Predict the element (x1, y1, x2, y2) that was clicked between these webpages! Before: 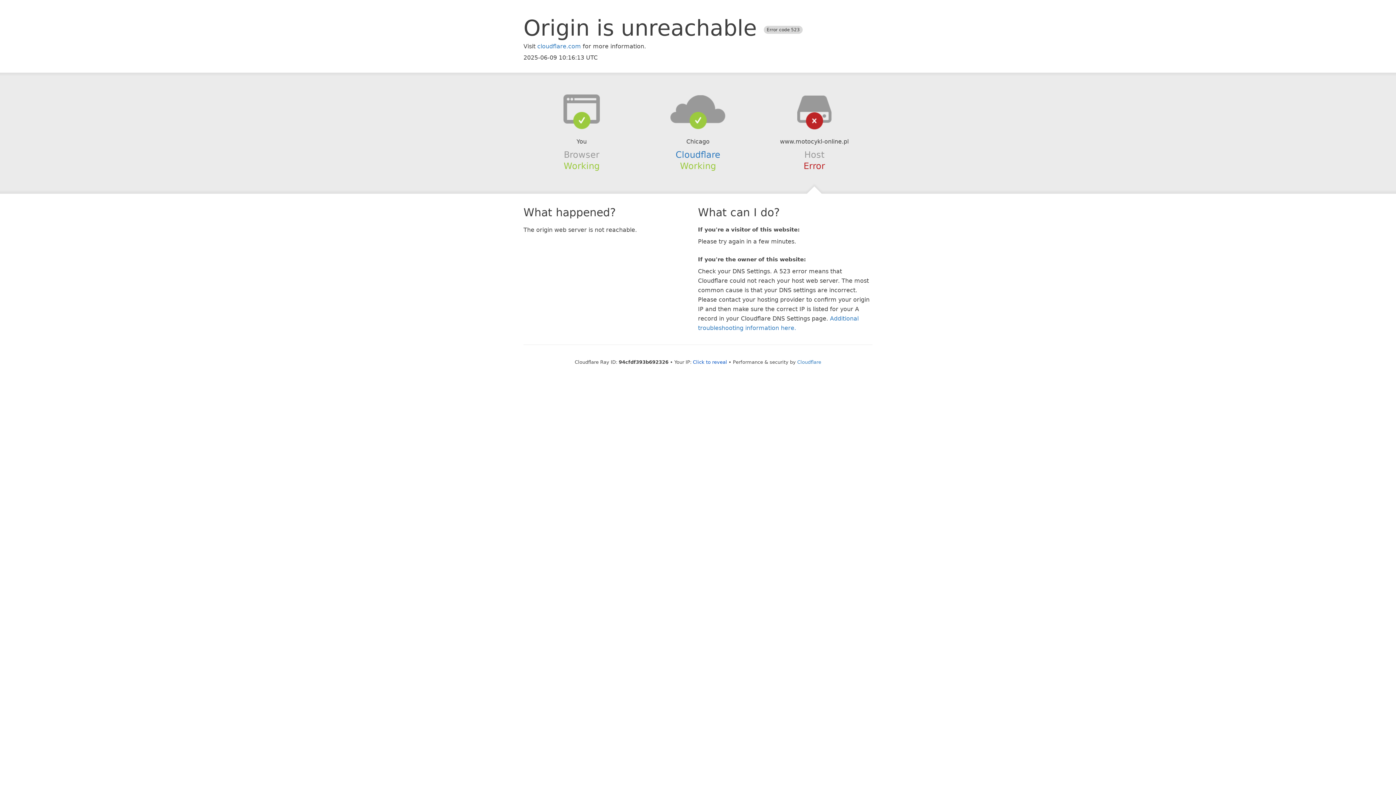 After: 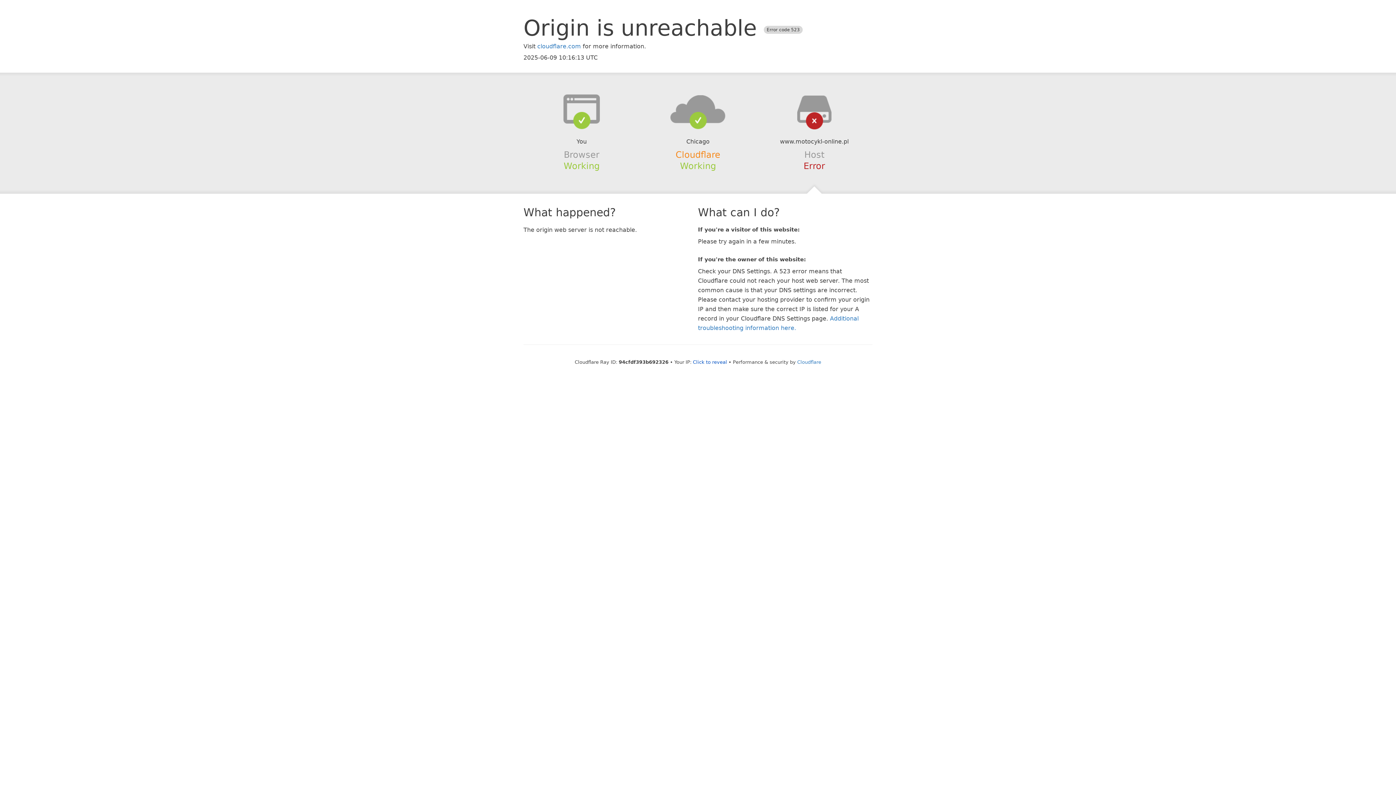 Action: bbox: (675, 149, 720, 159) label: Cloudflare